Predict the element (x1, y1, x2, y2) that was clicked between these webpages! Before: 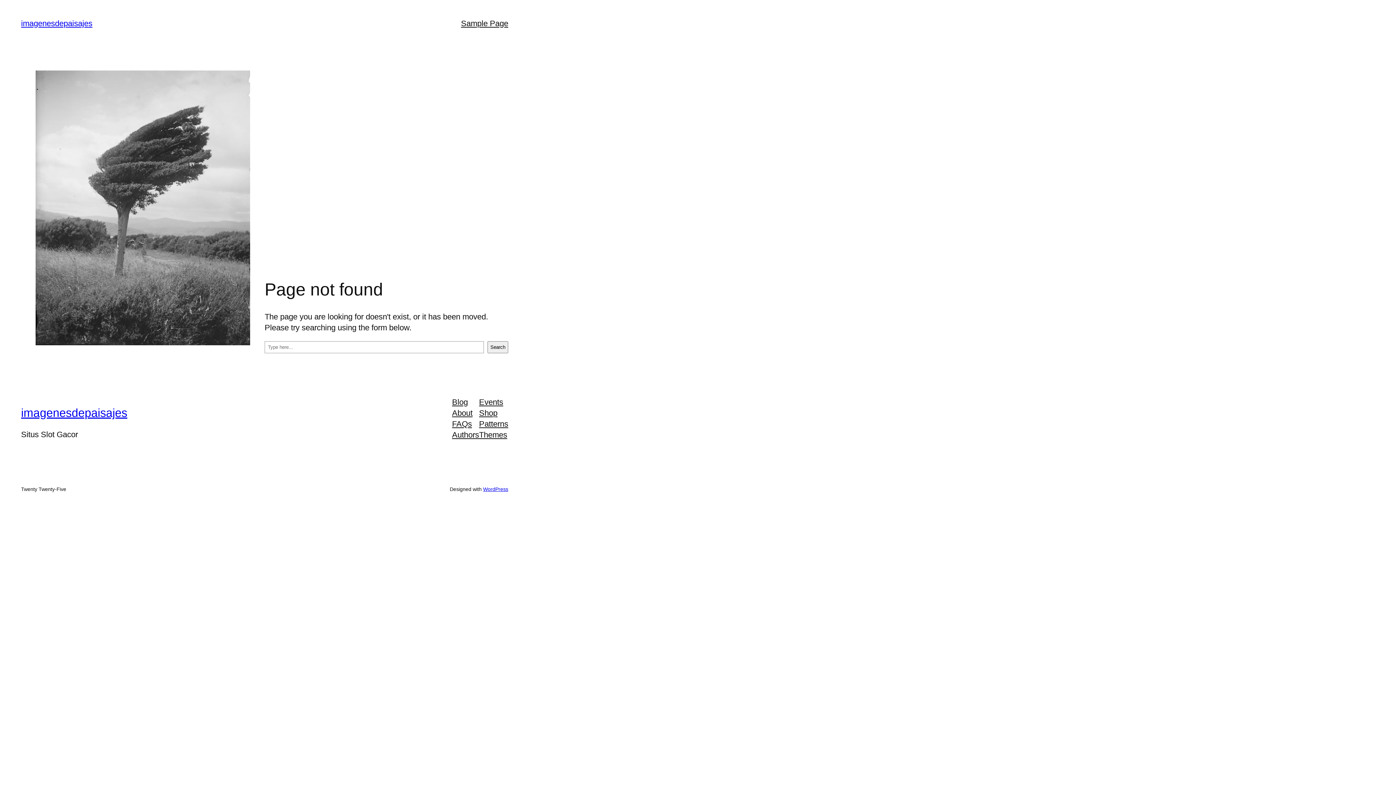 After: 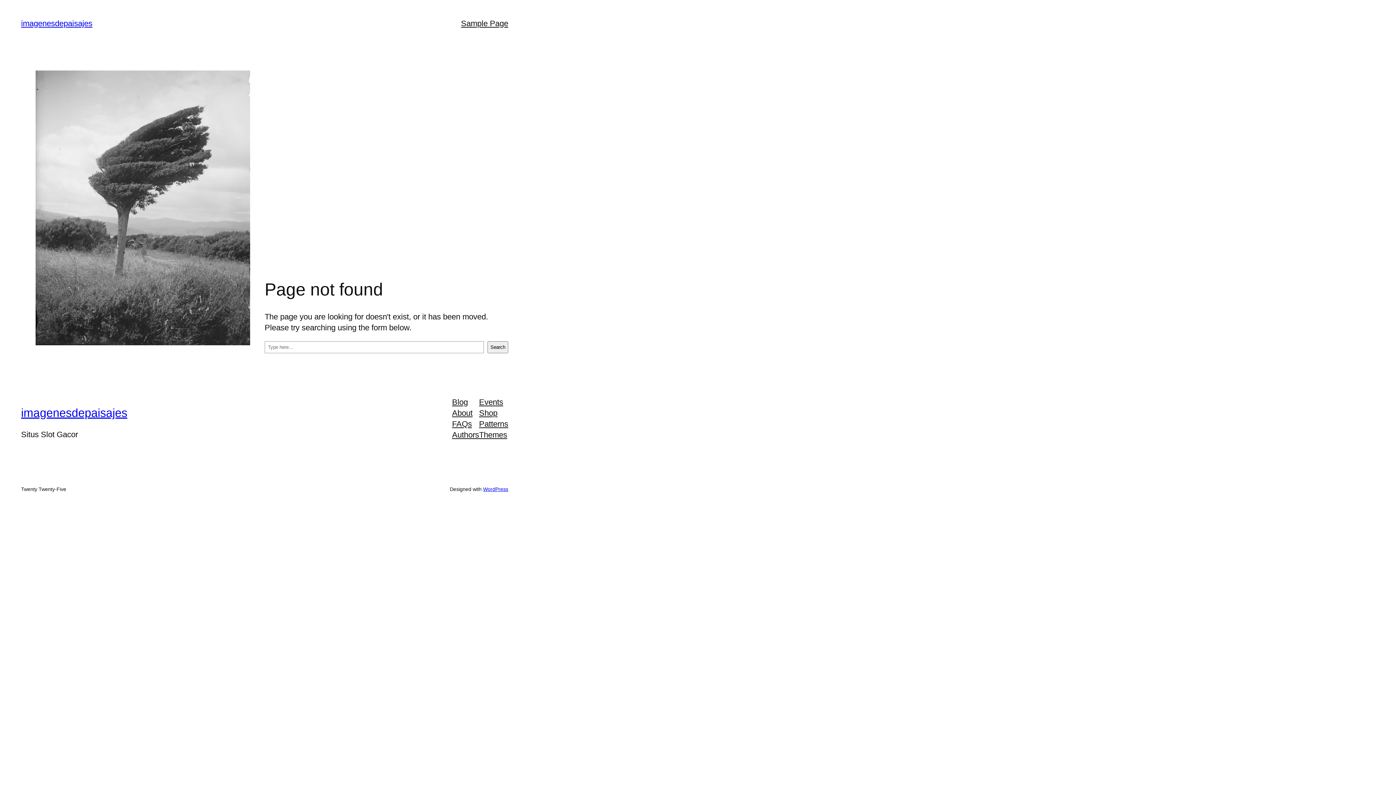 Action: label: Events bbox: (479, 396, 503, 407)